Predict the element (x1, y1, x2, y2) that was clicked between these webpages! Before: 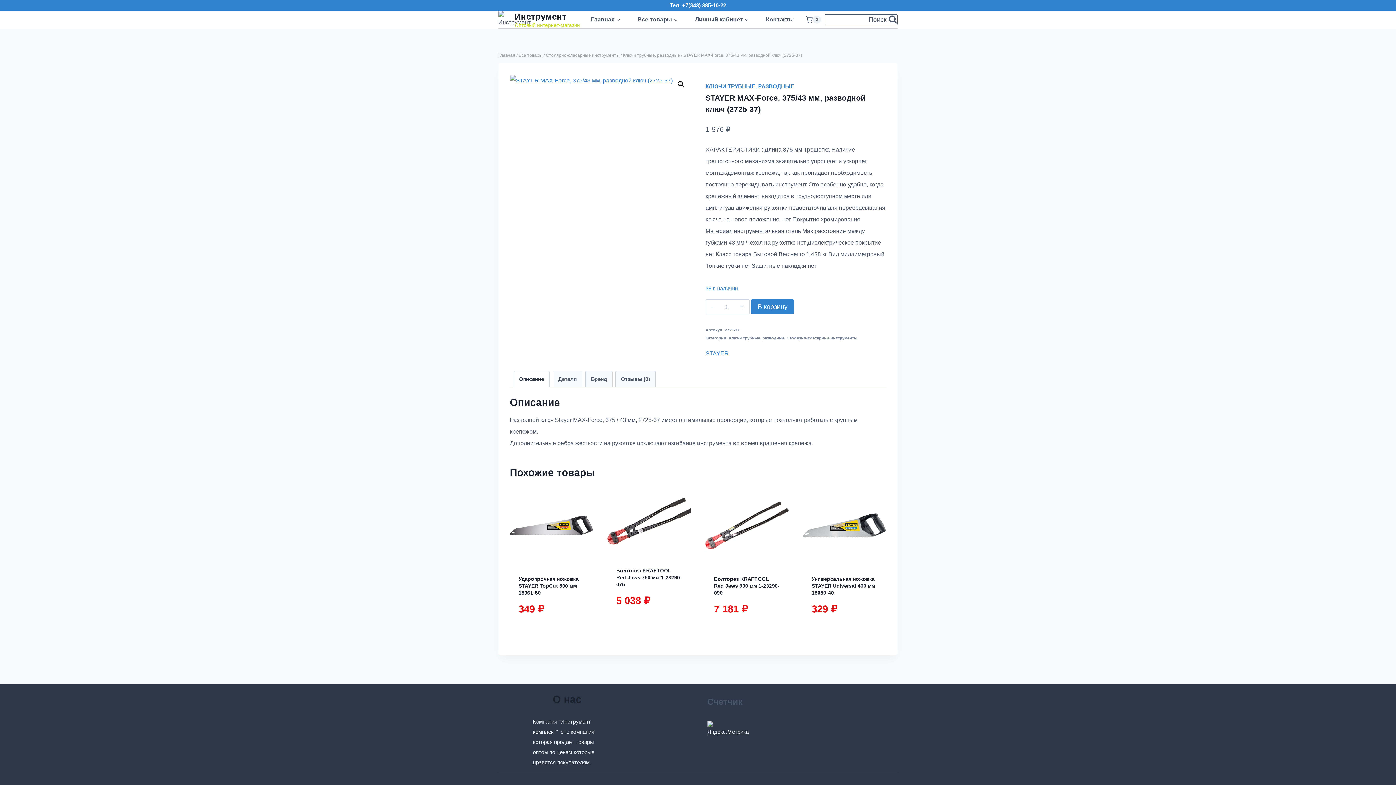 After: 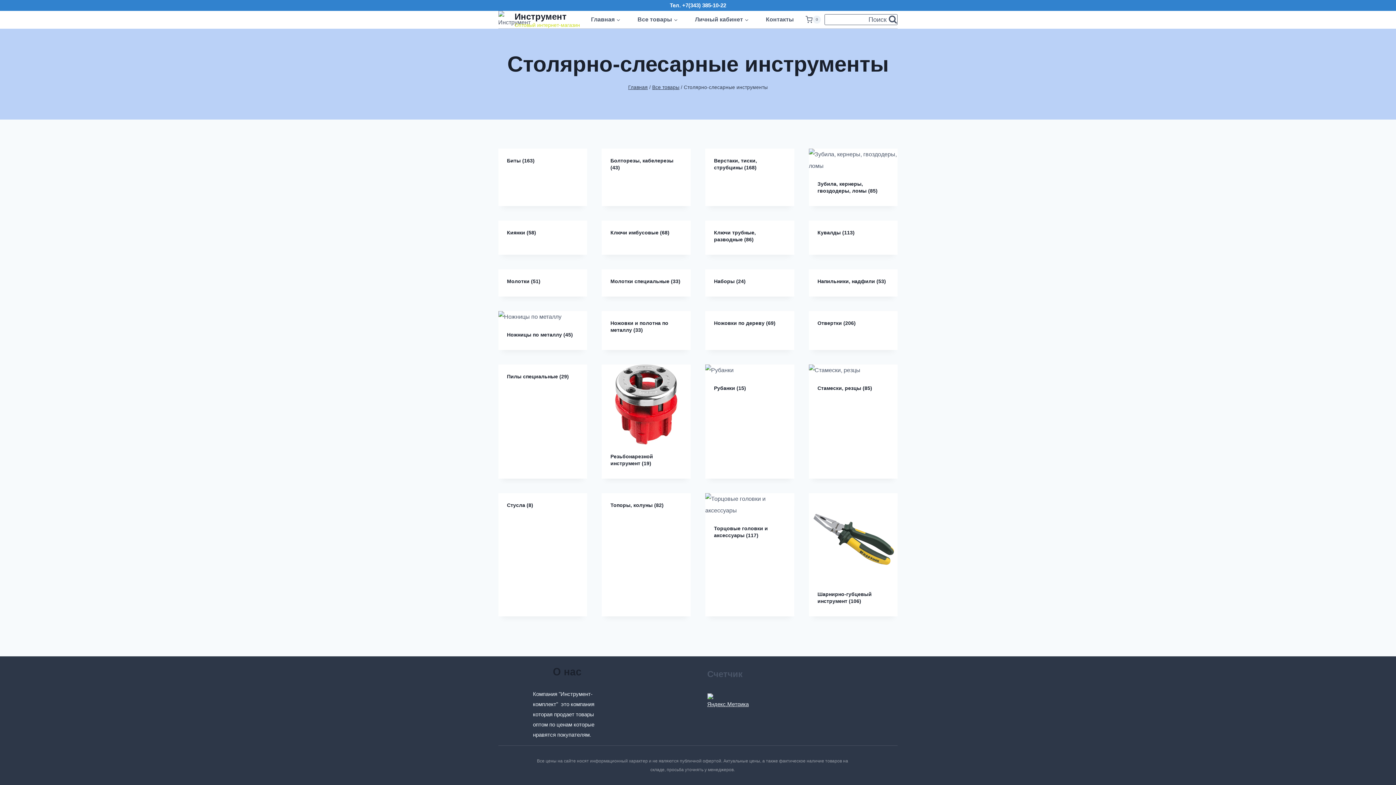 Action: label: Столярно-слесарные инструменты bbox: (546, 52, 619, 57)